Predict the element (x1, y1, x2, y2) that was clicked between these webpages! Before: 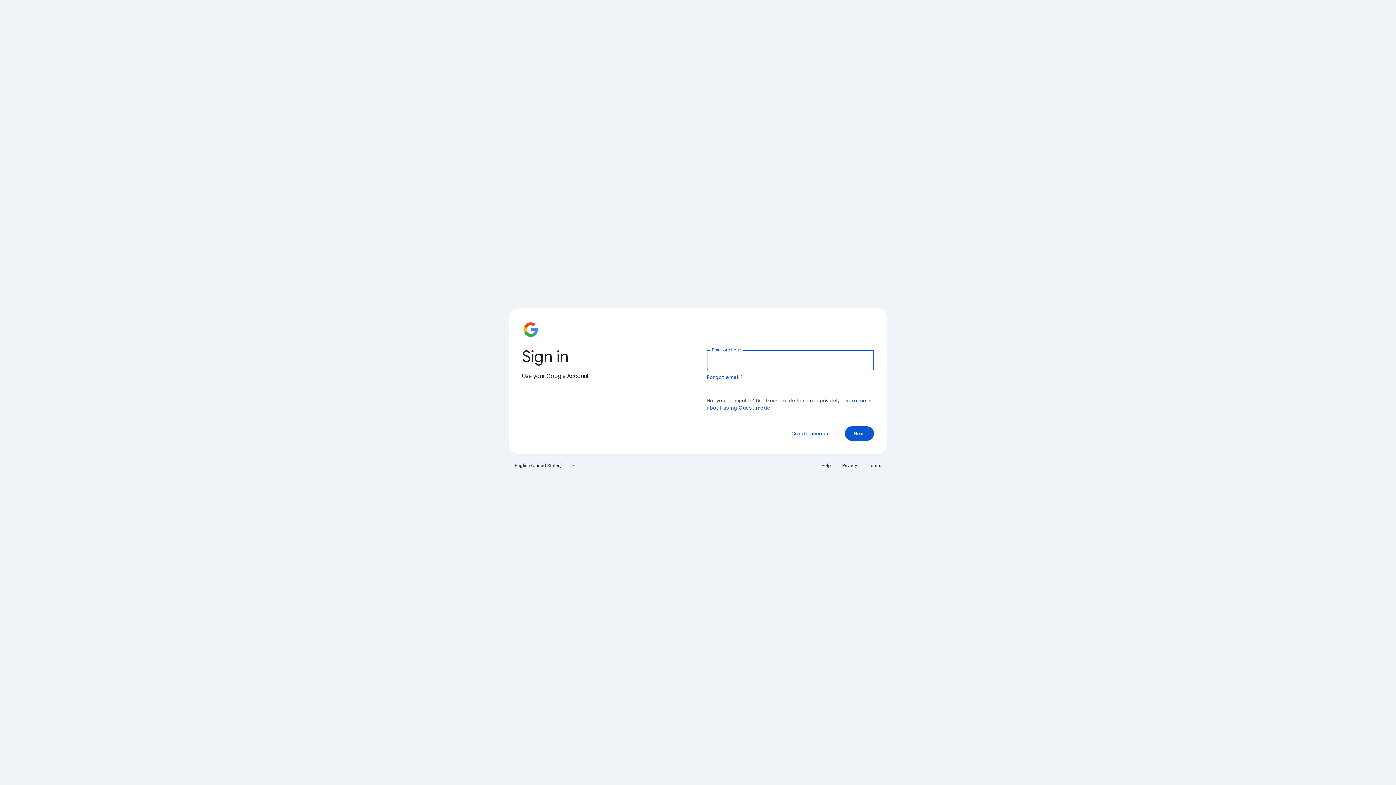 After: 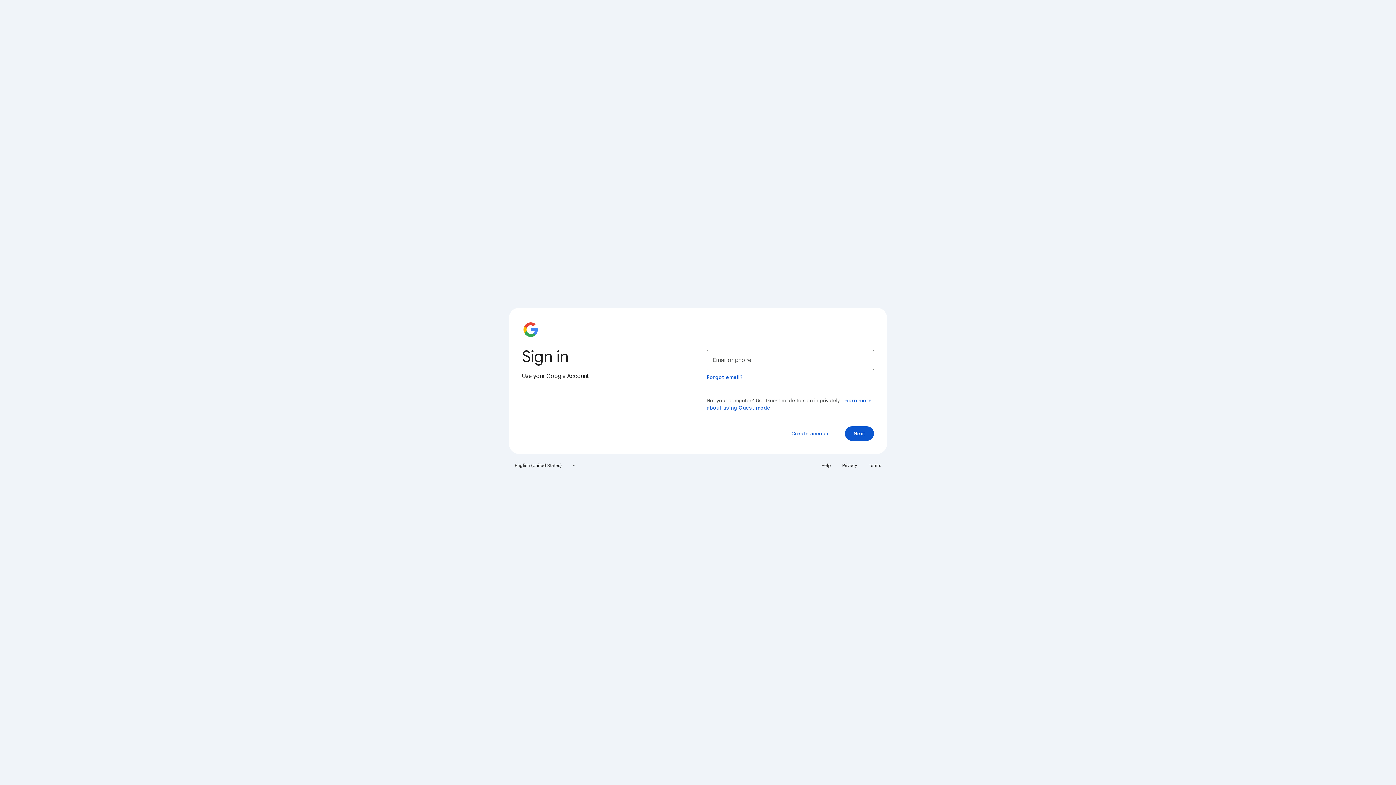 Action: label: Terms bbox: (864, 460, 885, 471)